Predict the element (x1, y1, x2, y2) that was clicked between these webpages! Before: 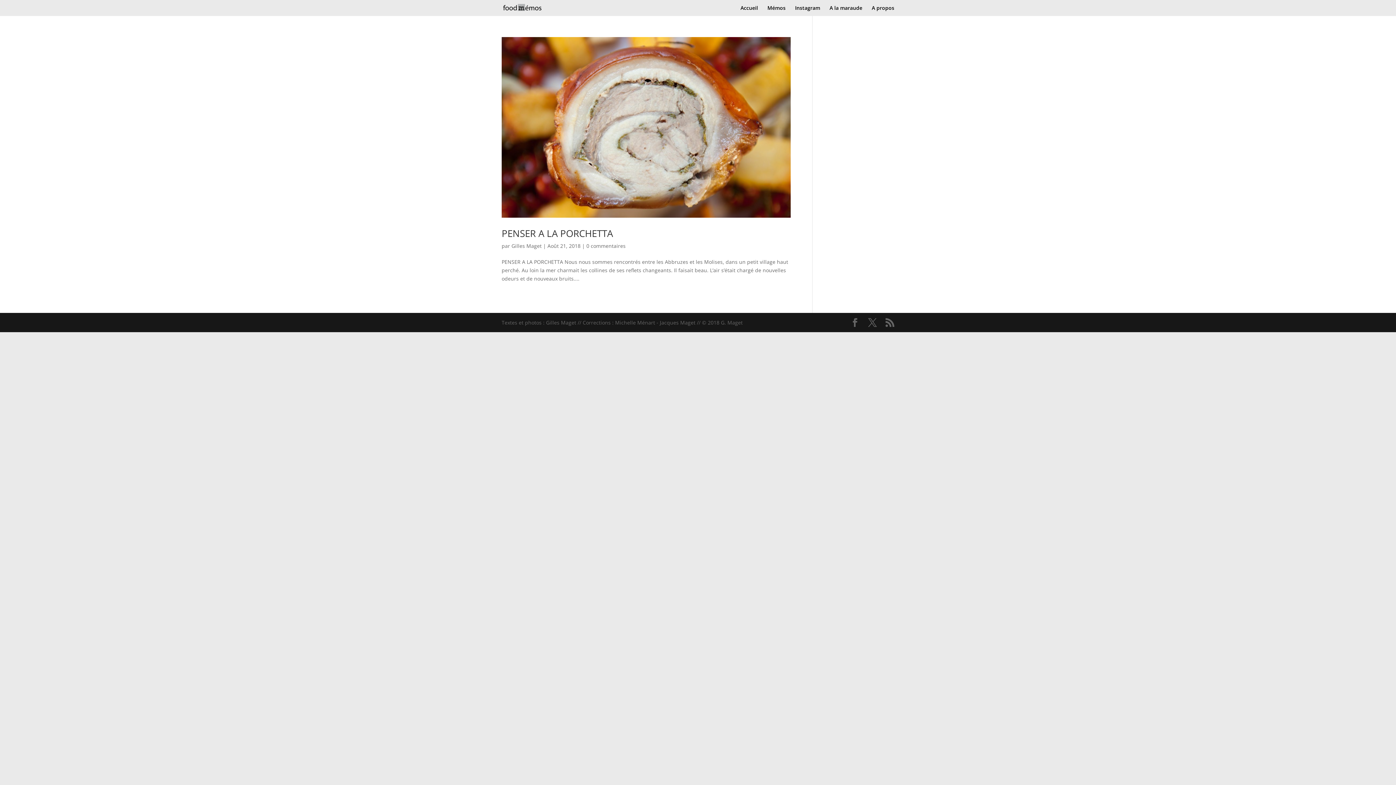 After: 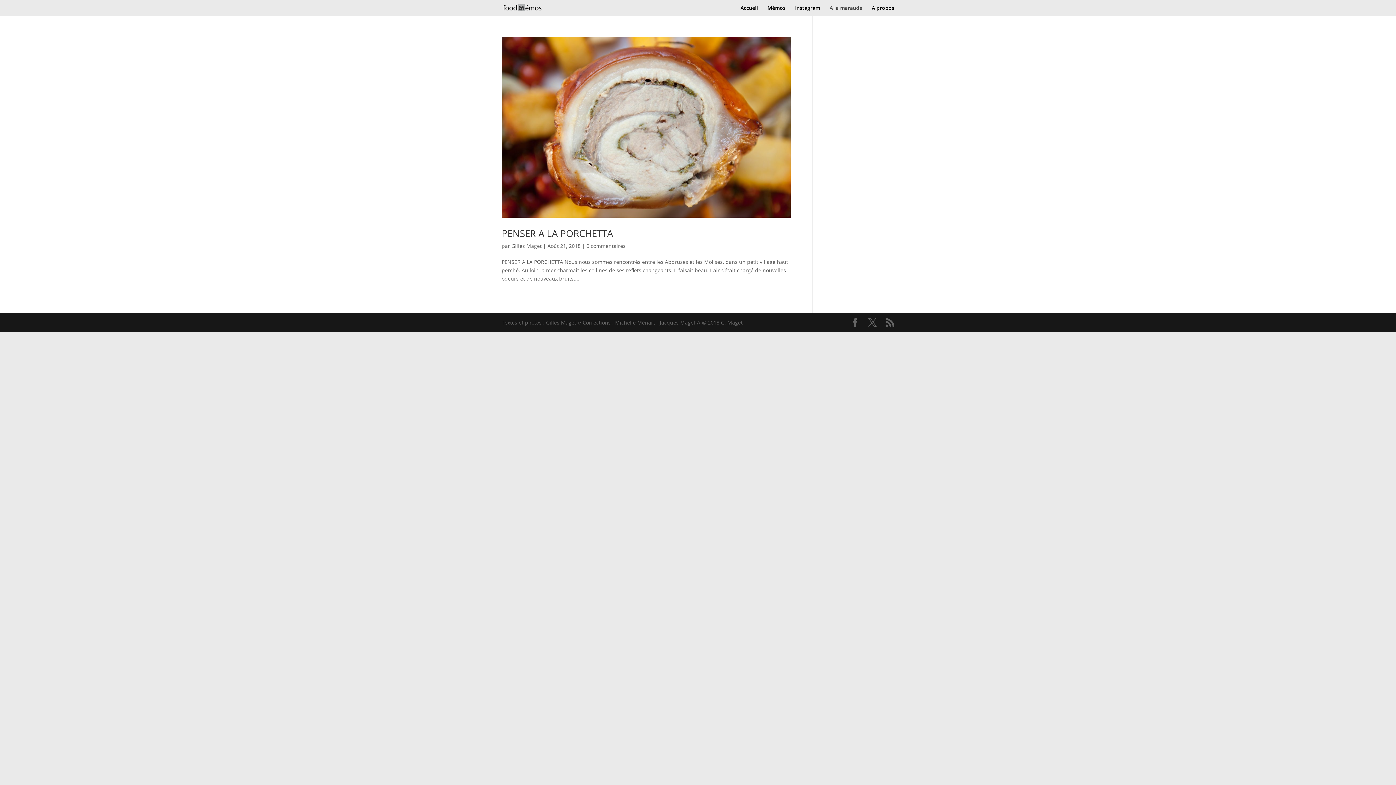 Action: label: A la maraude bbox: (829, 5, 862, 16)